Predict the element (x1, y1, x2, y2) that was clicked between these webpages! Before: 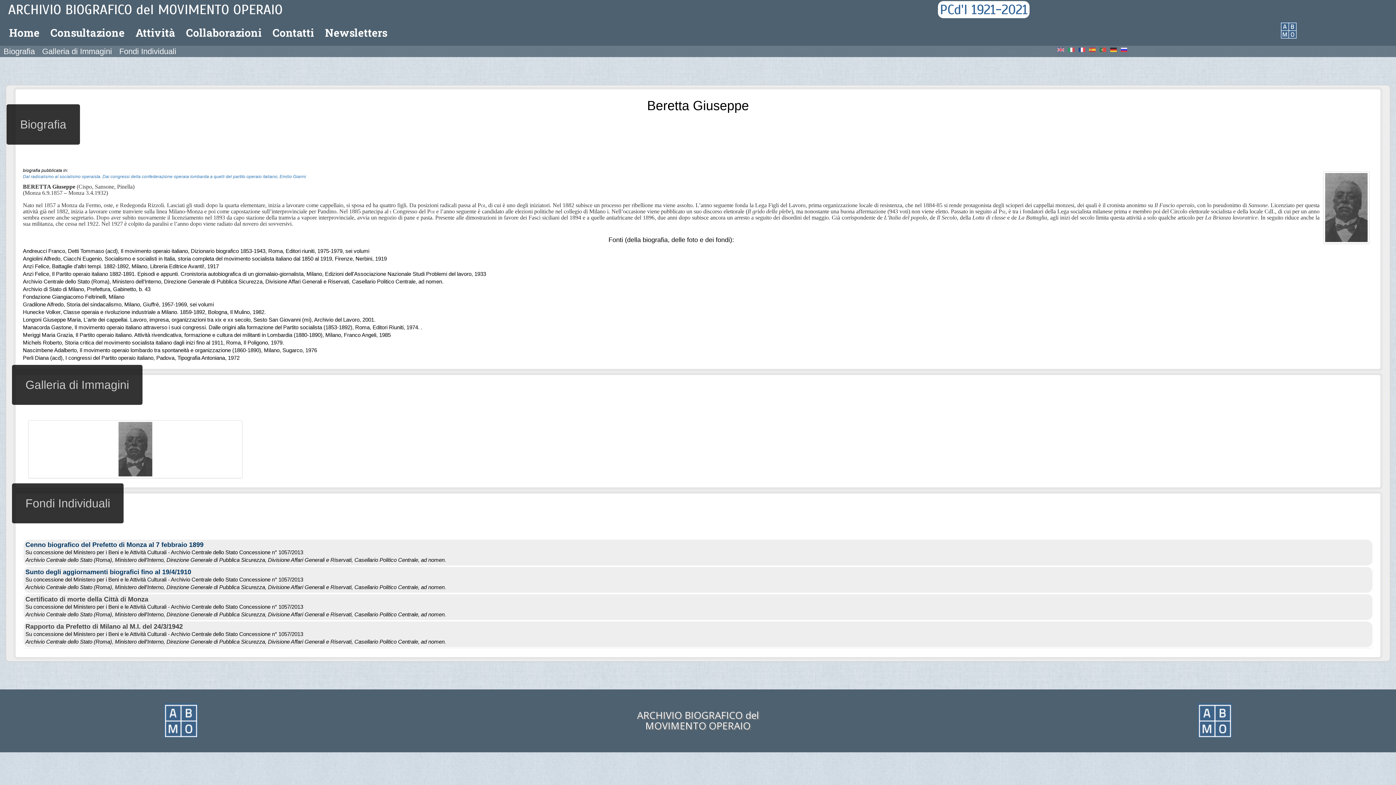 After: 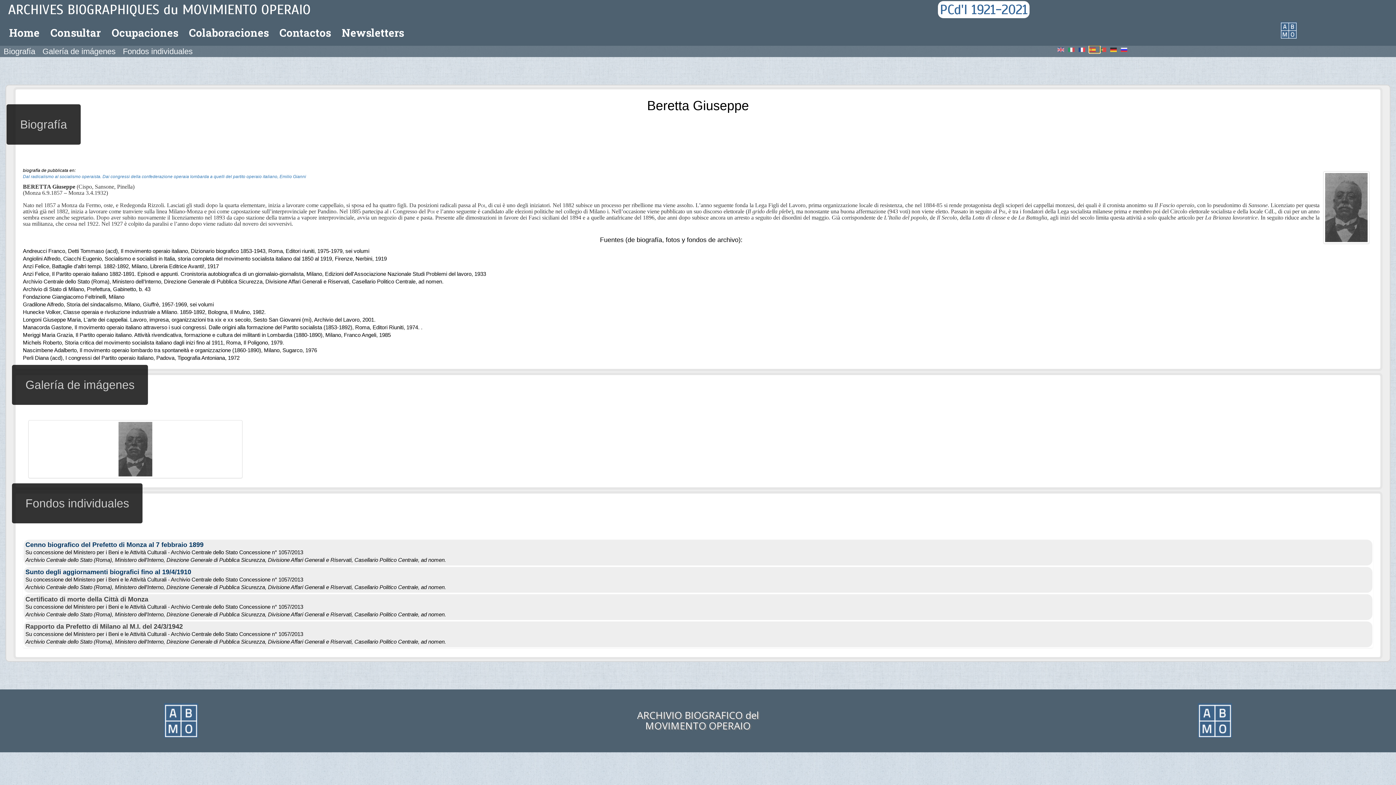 Action: bbox: (1089, 45, 1100, 53)